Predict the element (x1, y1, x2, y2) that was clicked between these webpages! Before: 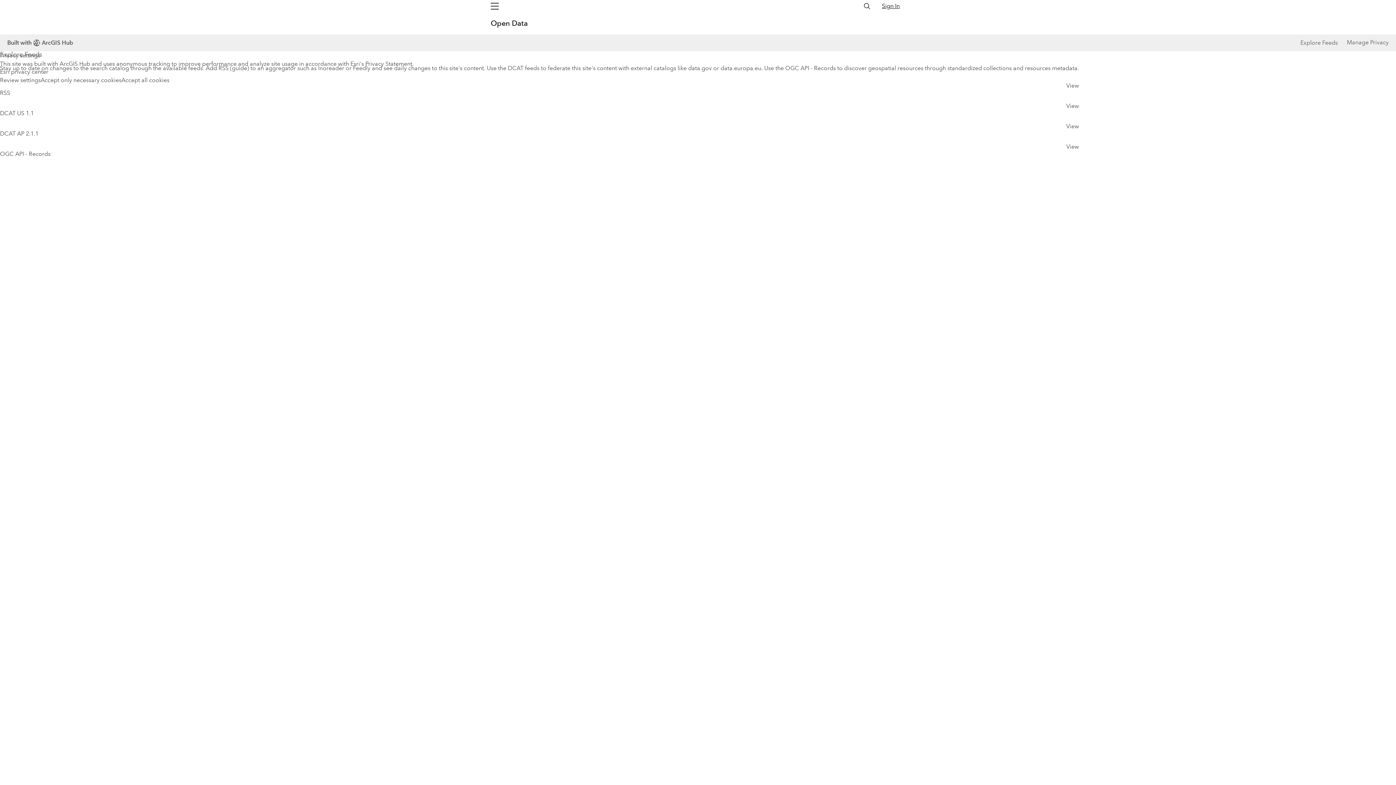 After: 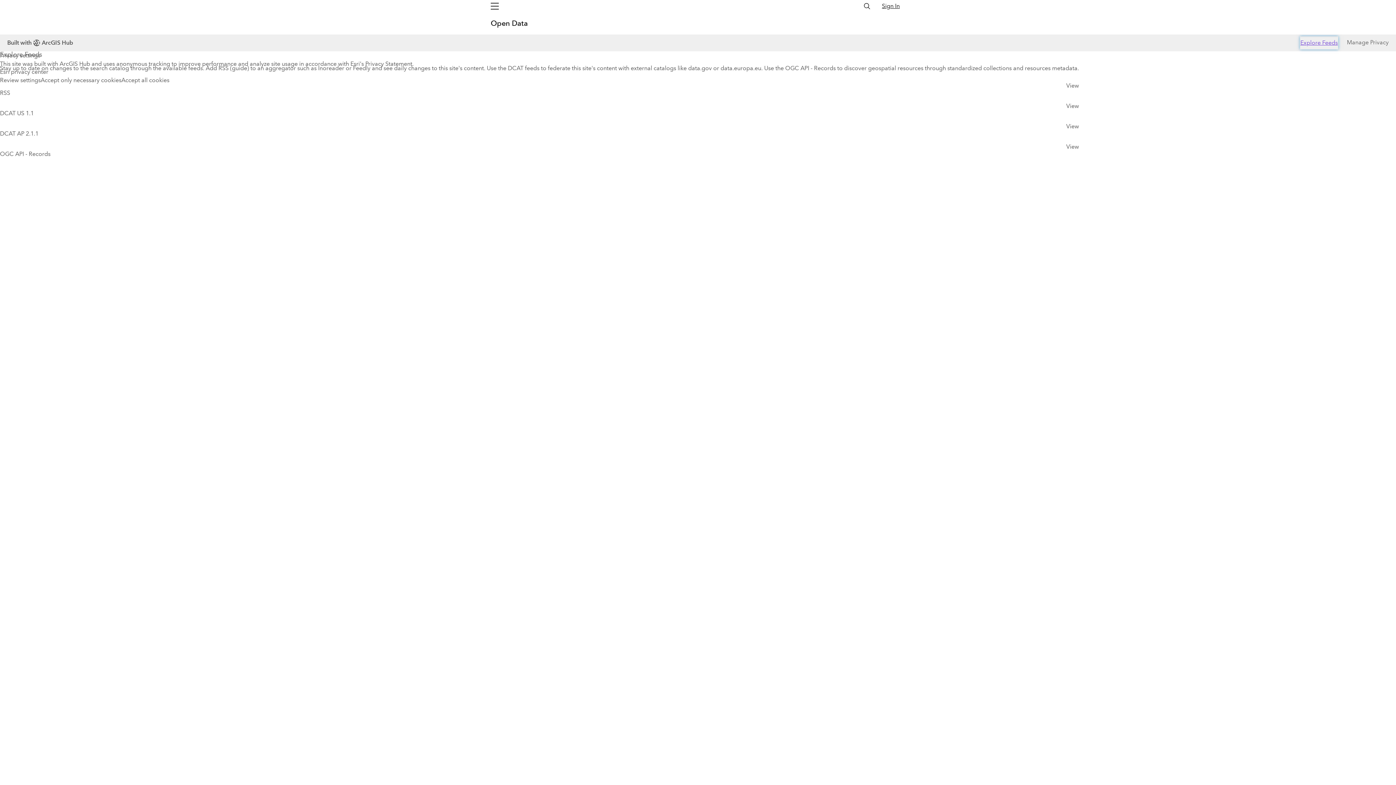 Action: bbox: (1343, 36, 1381, 49) label: Explore Feeds